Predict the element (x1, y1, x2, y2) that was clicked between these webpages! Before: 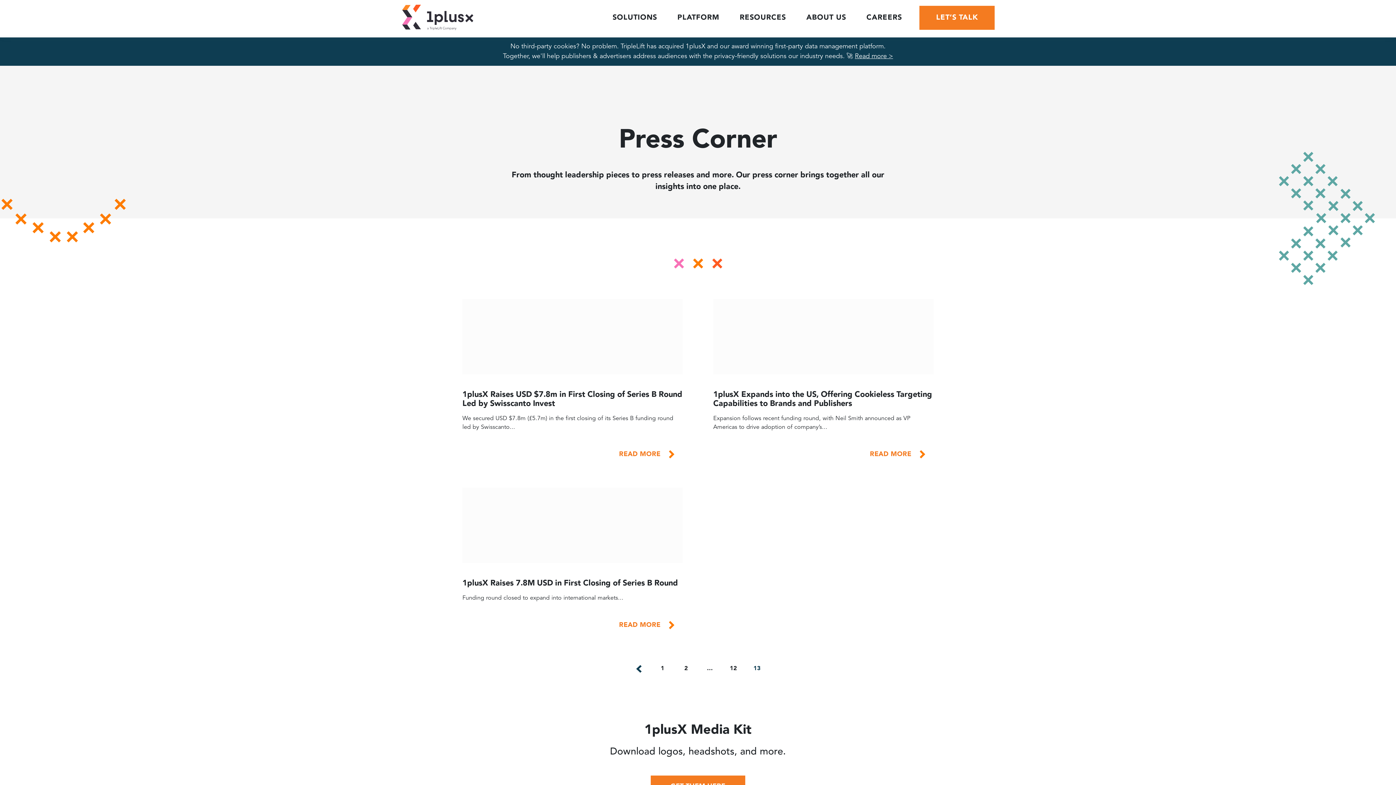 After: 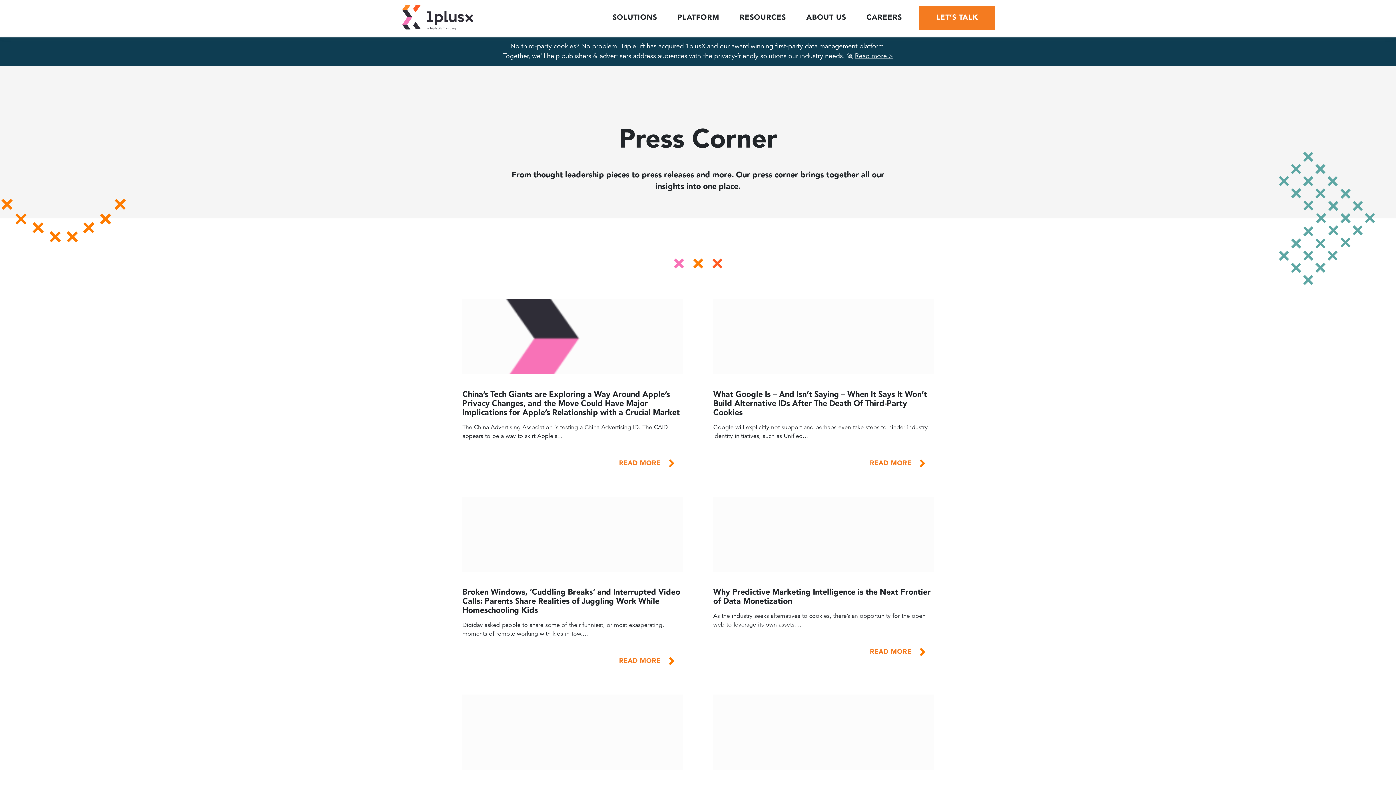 Action: bbox: (628, 658, 650, 679)